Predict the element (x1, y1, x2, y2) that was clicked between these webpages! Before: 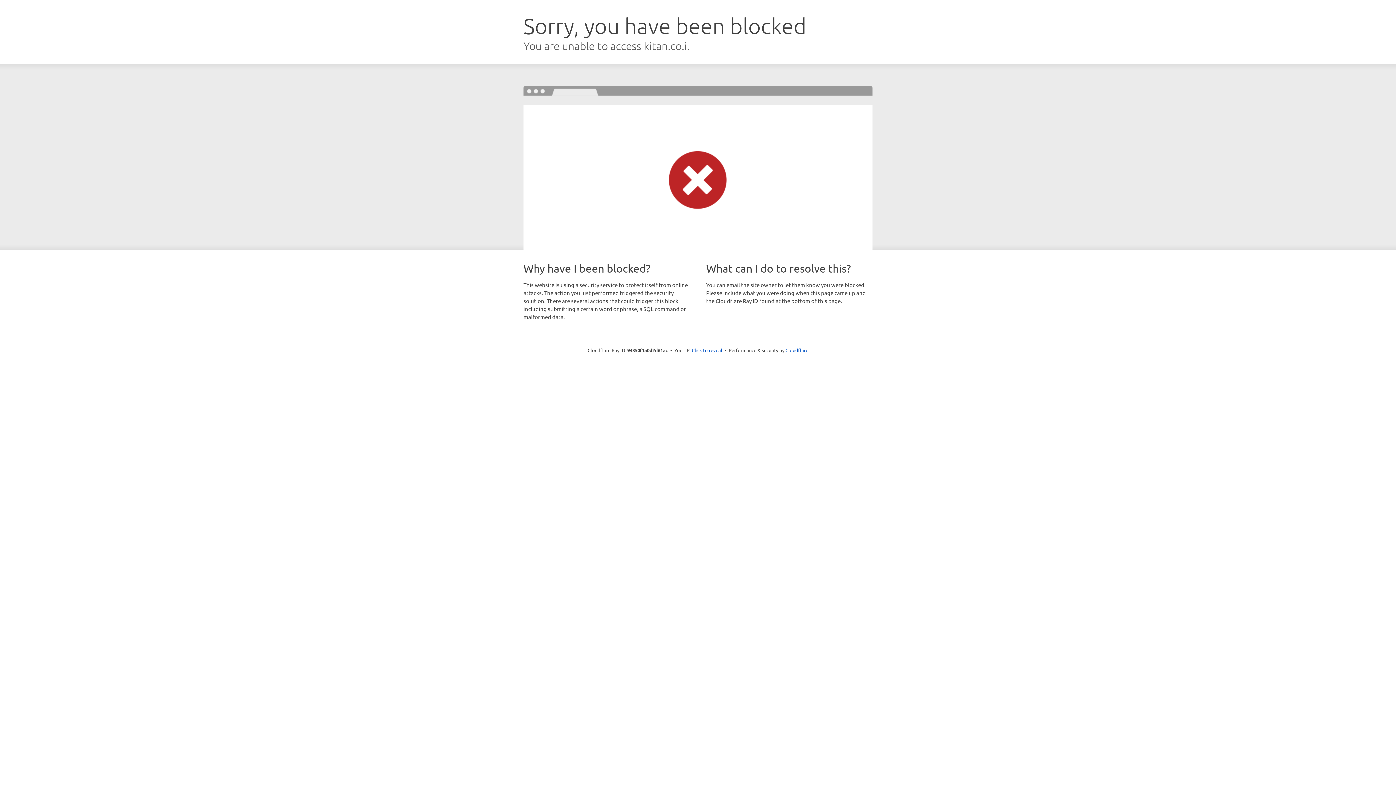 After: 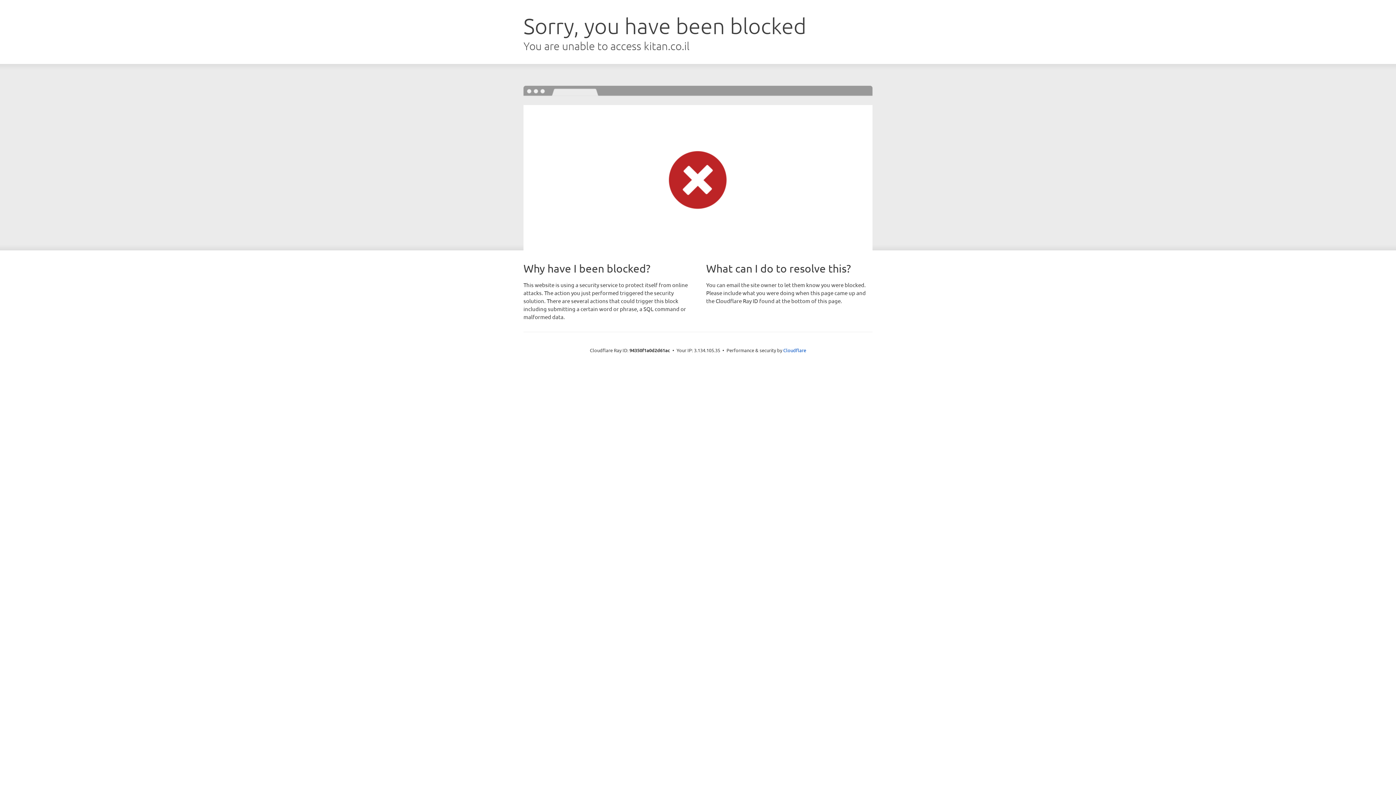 Action: label: Click to reveal bbox: (692, 346, 722, 353)